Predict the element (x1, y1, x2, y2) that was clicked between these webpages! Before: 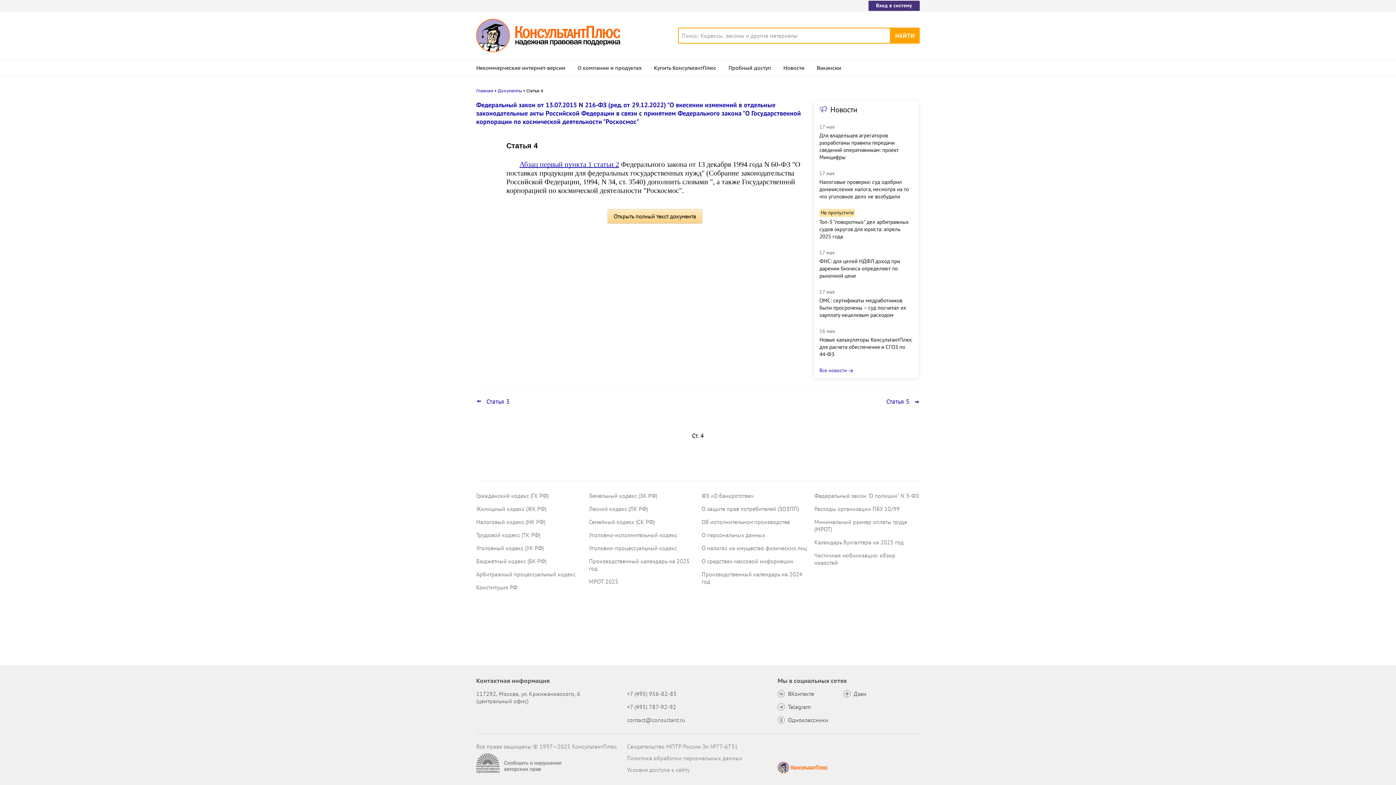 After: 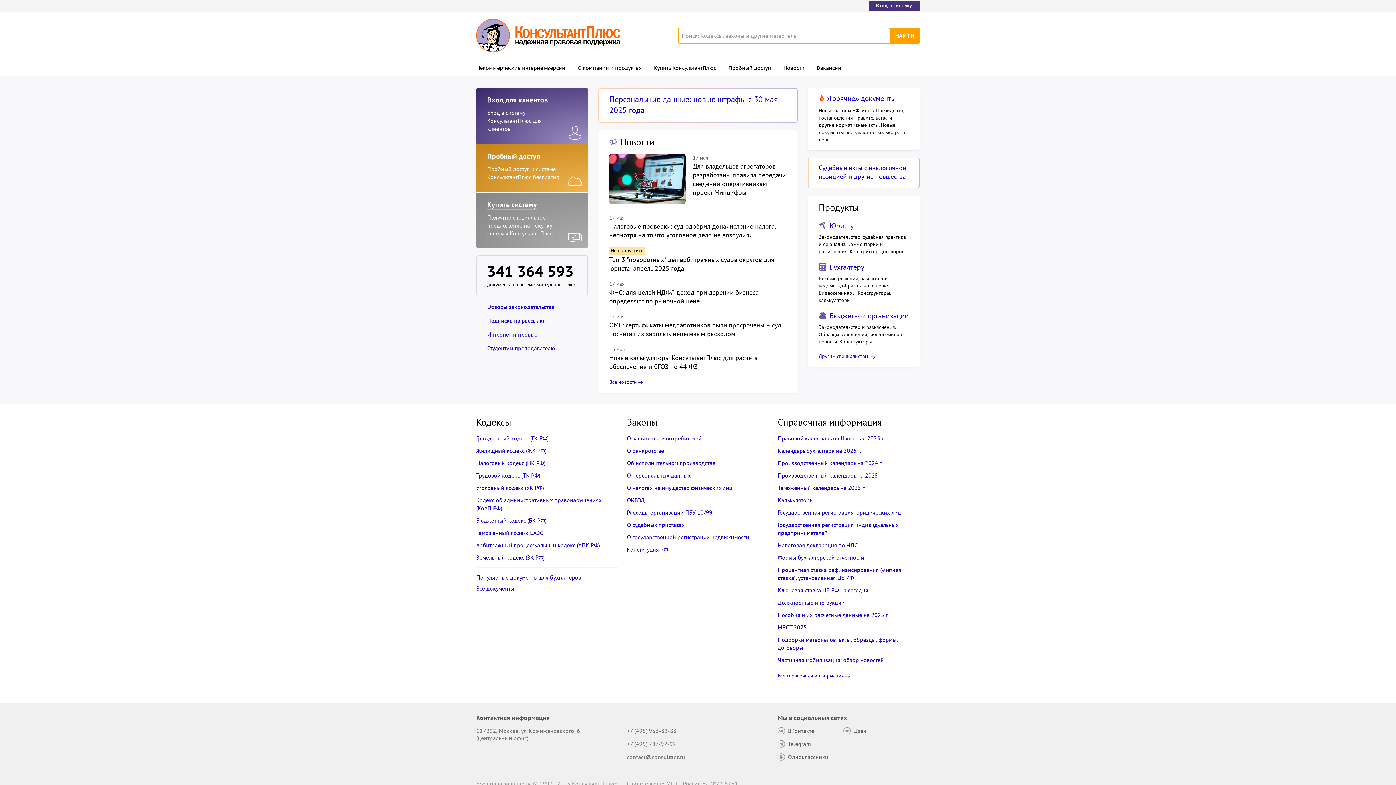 Action: bbox: (476, 18, 620, 52)